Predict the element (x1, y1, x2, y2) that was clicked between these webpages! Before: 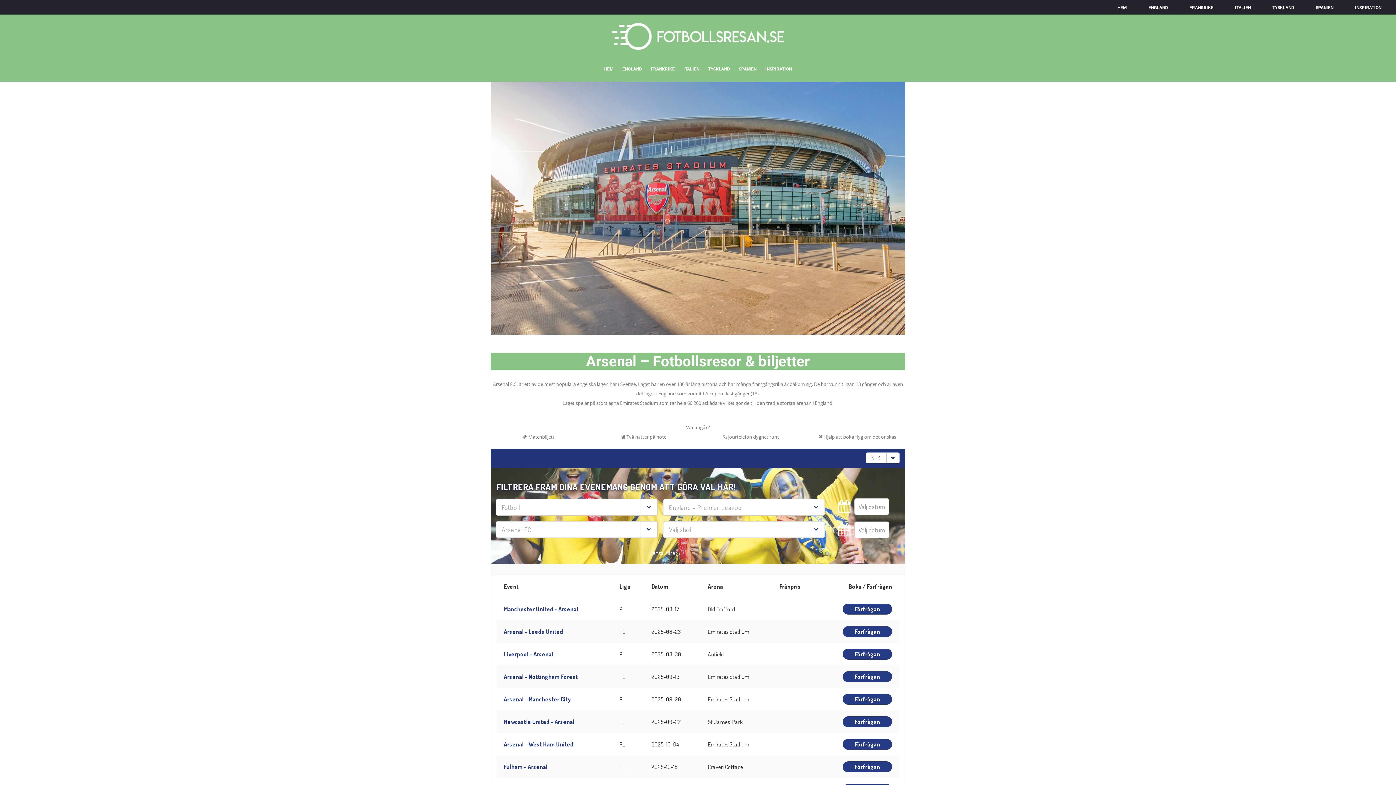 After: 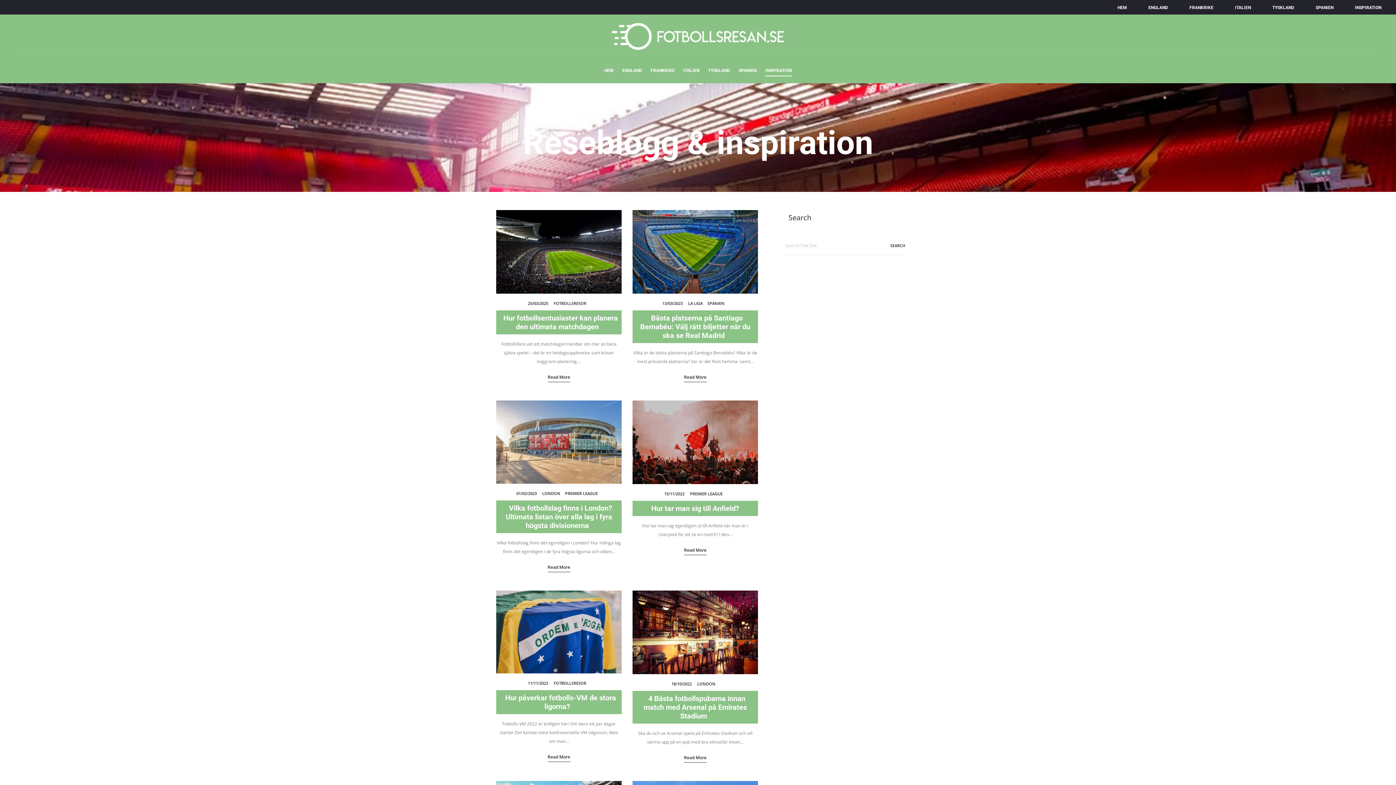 Action: label: INSPIRATION bbox: (1355, 3, 1381, 12)